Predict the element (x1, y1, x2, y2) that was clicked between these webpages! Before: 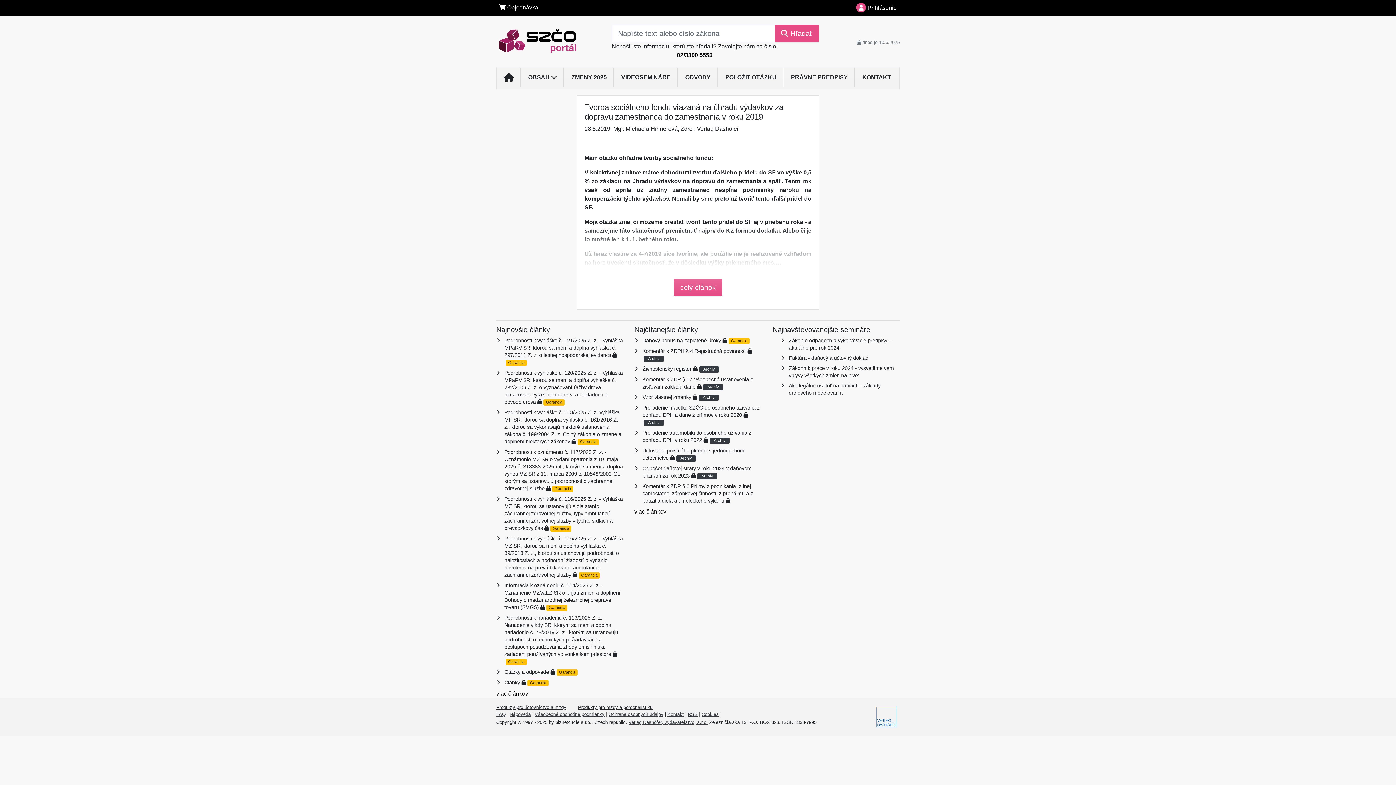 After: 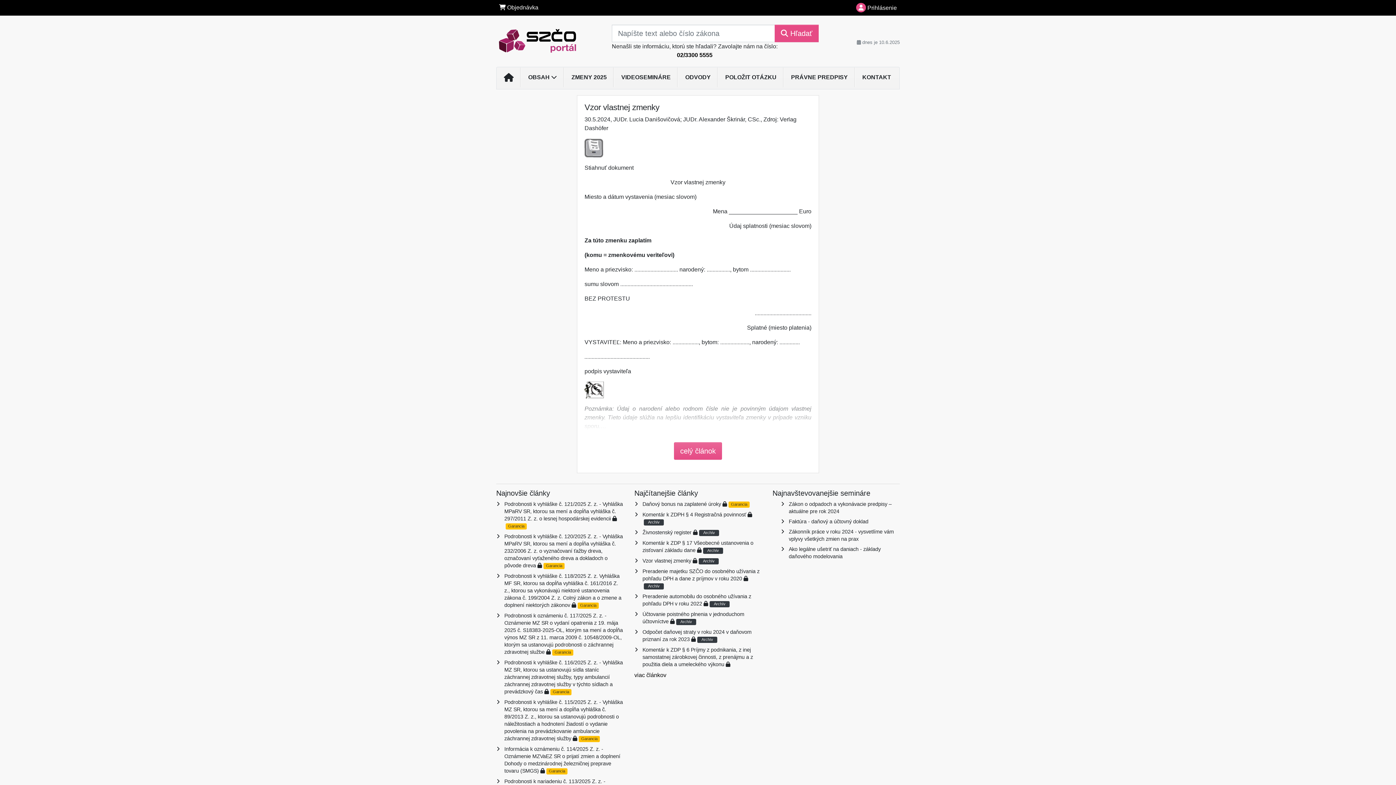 Action: bbox: (642, 394, 691, 400) label: Vzor vlastnej zmenky